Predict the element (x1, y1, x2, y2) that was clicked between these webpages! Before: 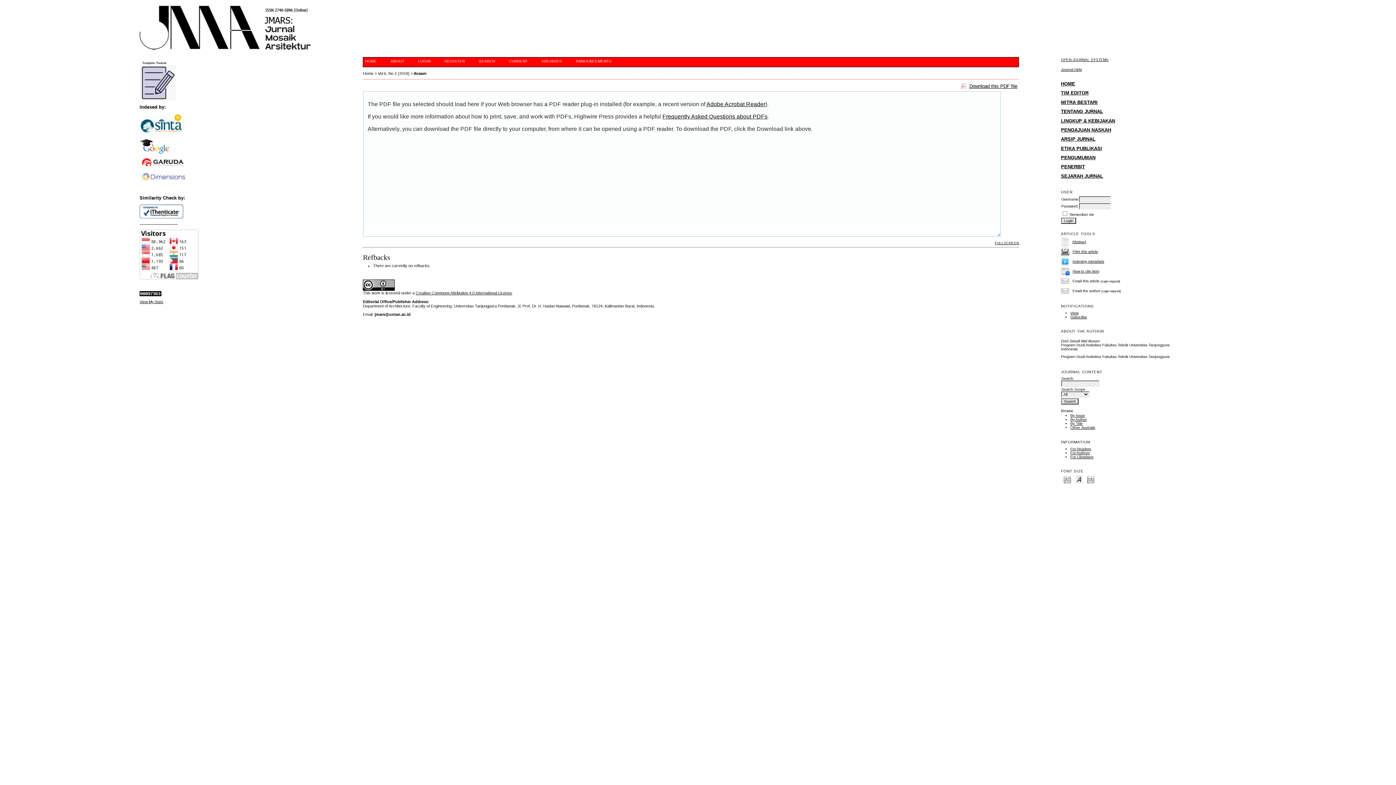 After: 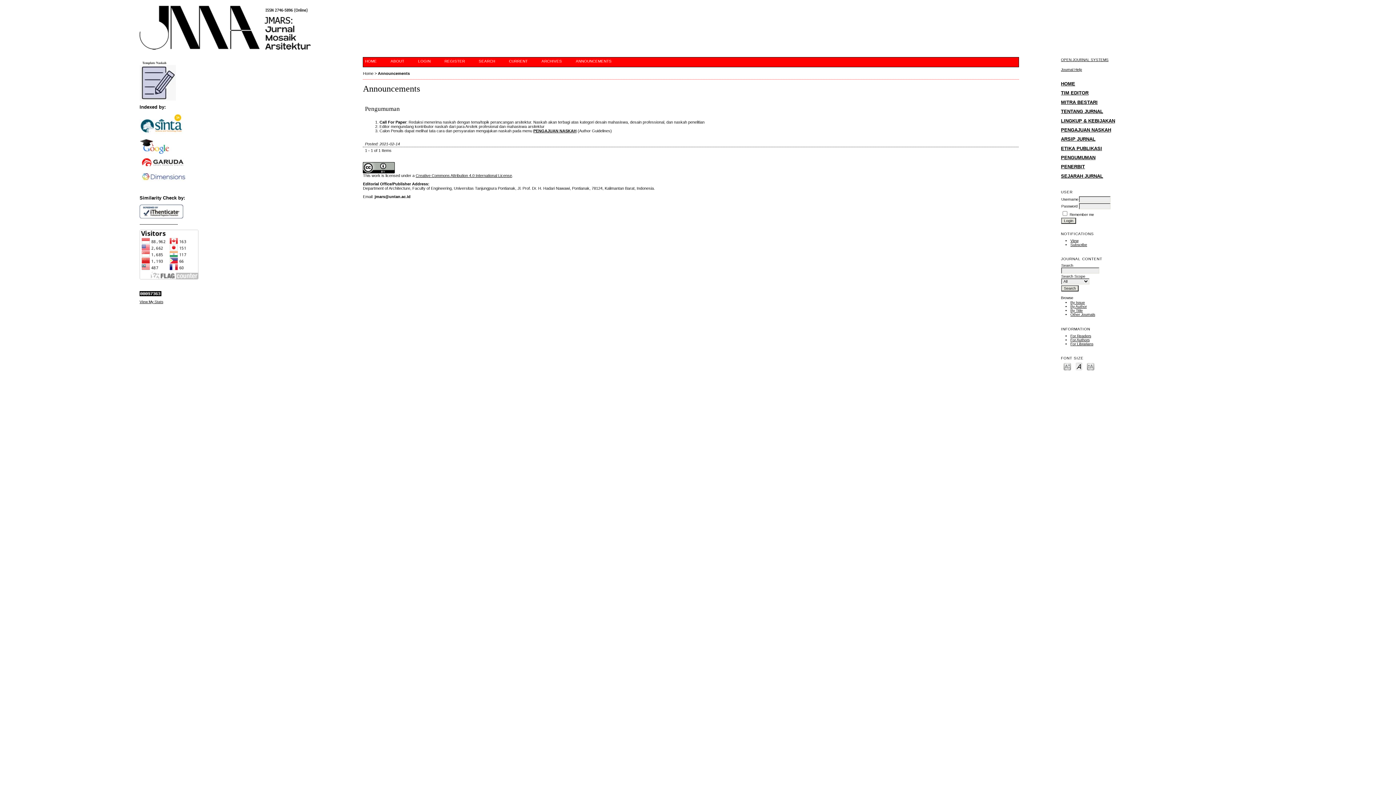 Action: bbox: (574, 57, 613, 65) label: ANNOUNCEMENTS